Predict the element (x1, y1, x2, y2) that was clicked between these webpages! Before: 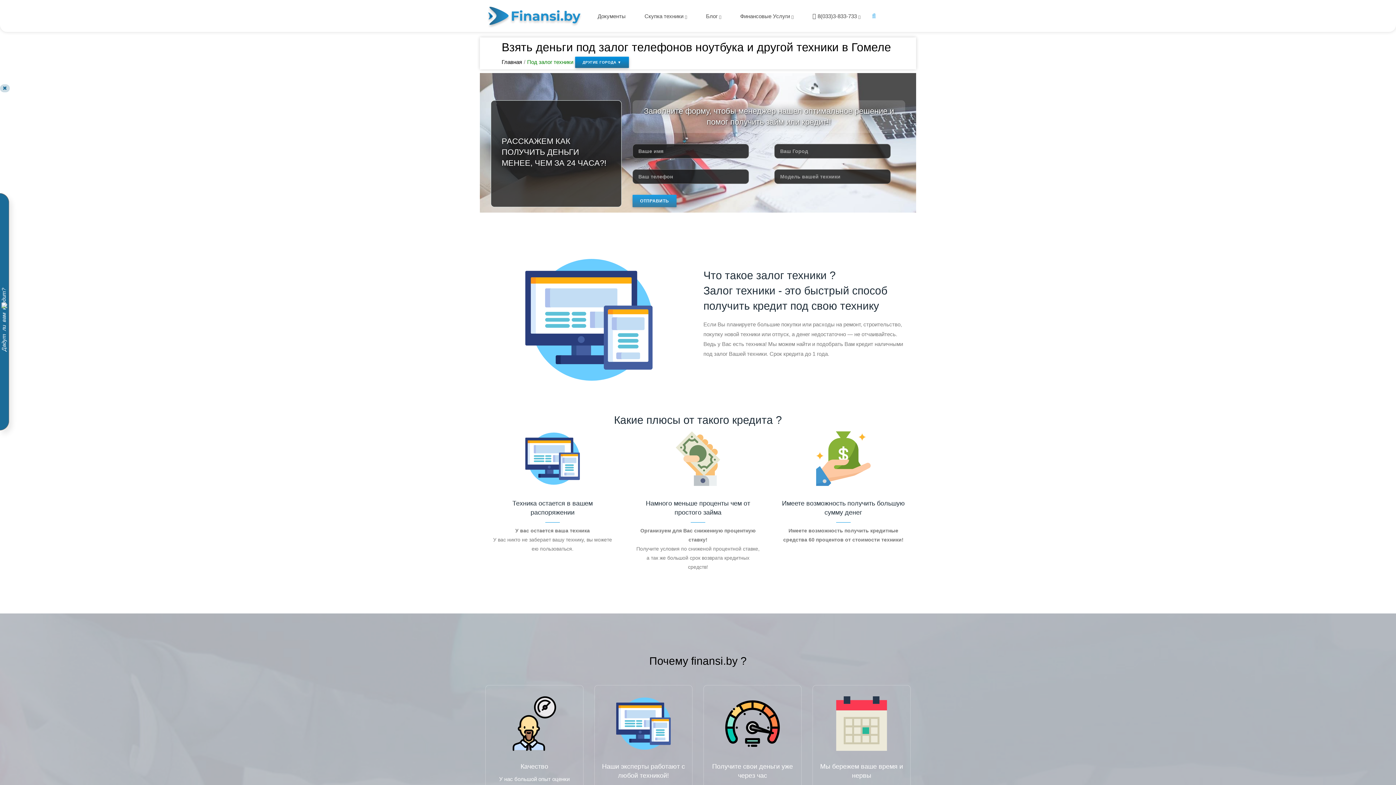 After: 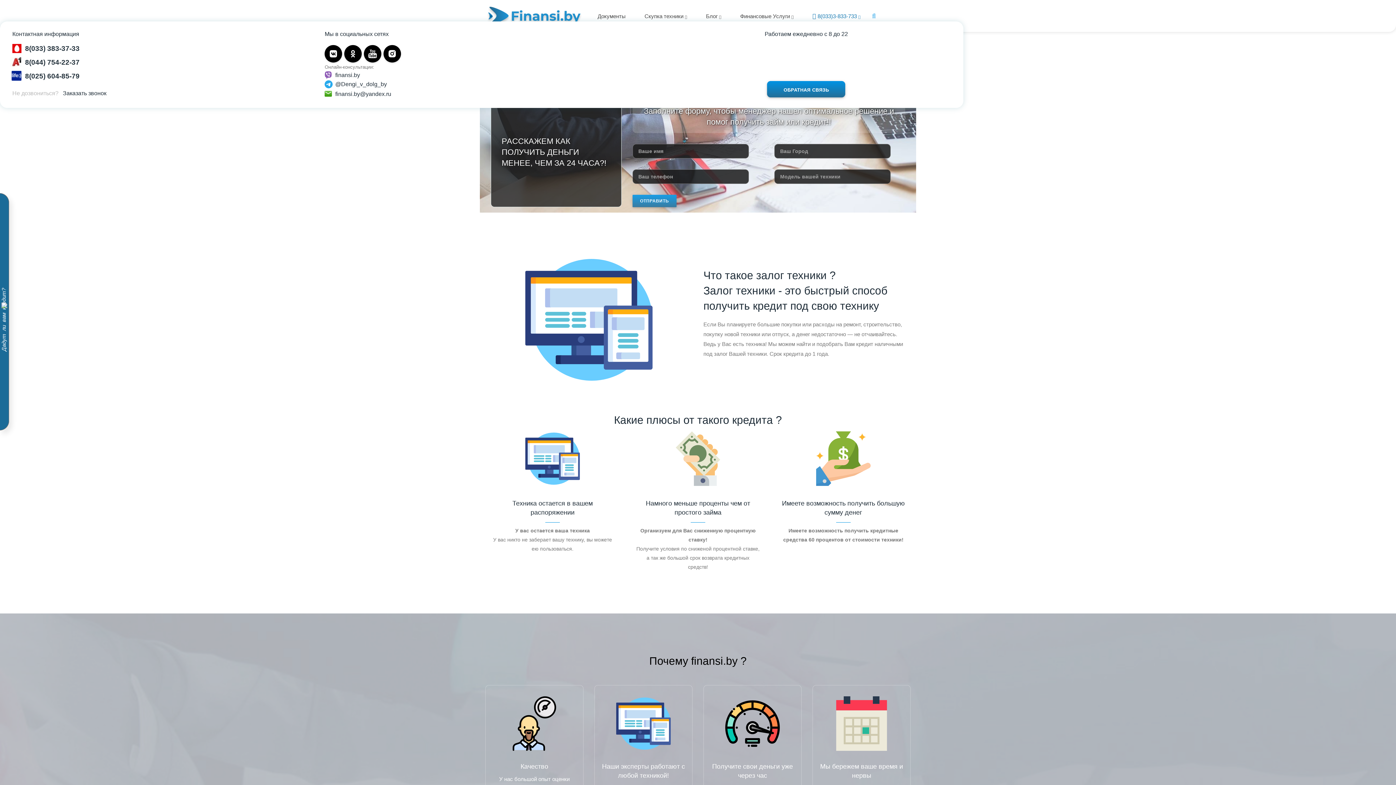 Action: bbox: (812, 1, 860, 30) label:  8(033)3-833-733 